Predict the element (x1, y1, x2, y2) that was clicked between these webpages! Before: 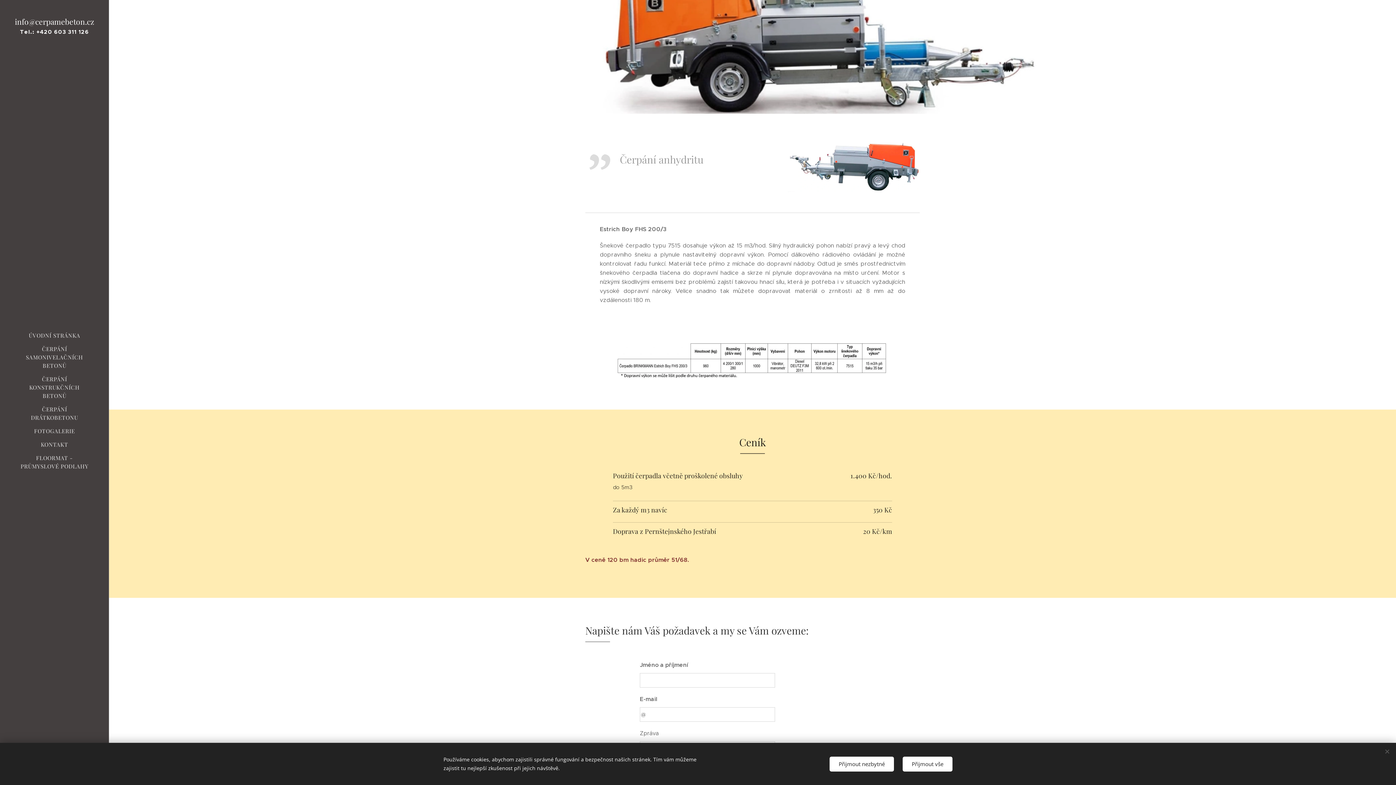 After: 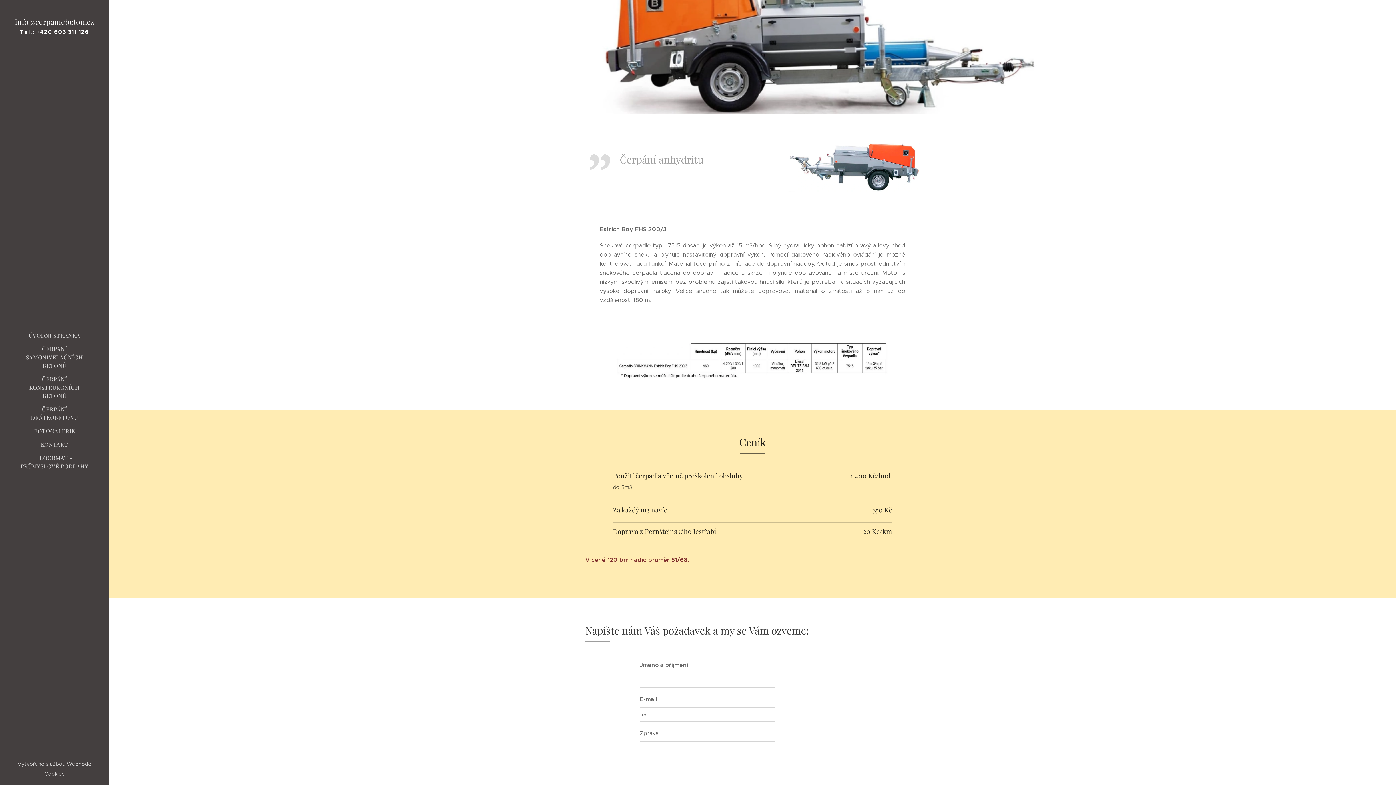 Action: bbox: (902, 756, 952, 771) label: Přijmout vše